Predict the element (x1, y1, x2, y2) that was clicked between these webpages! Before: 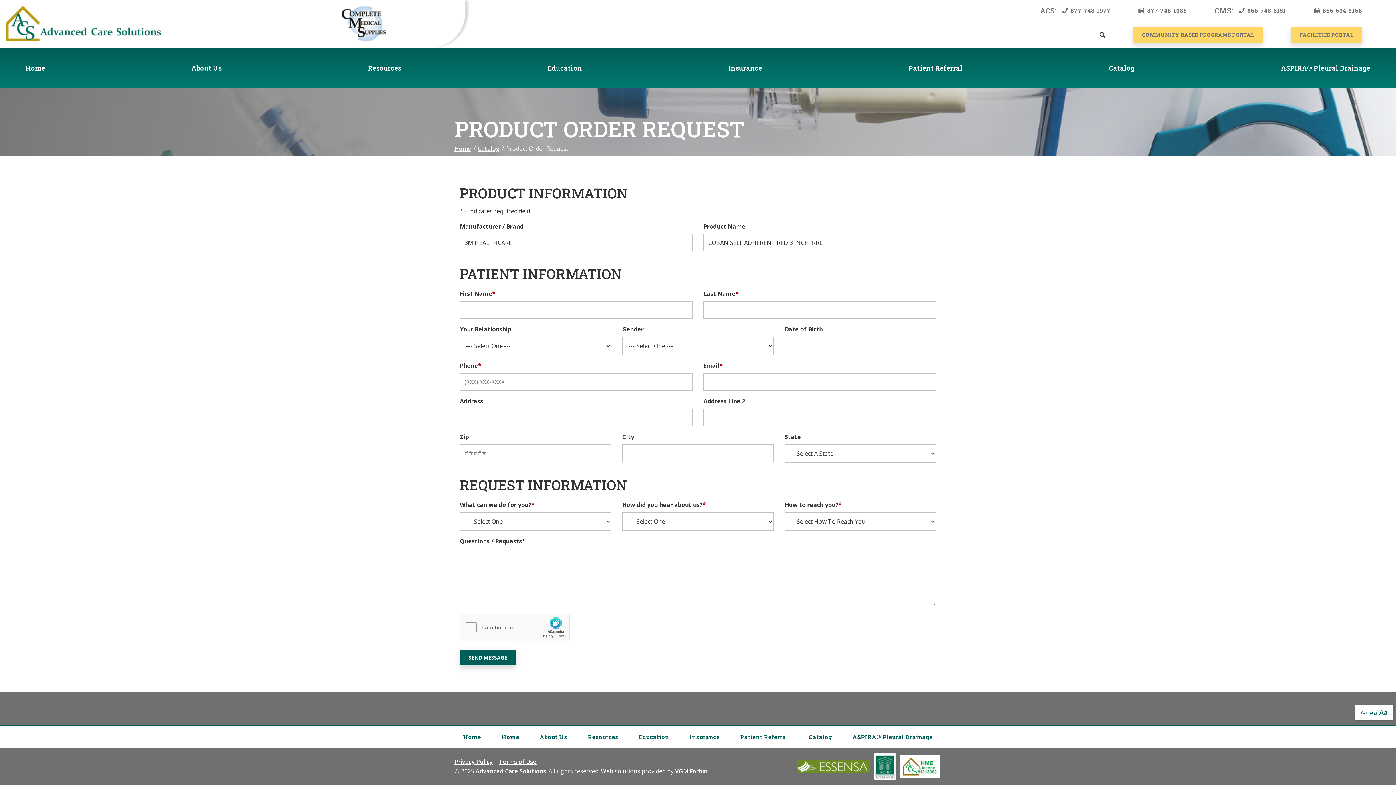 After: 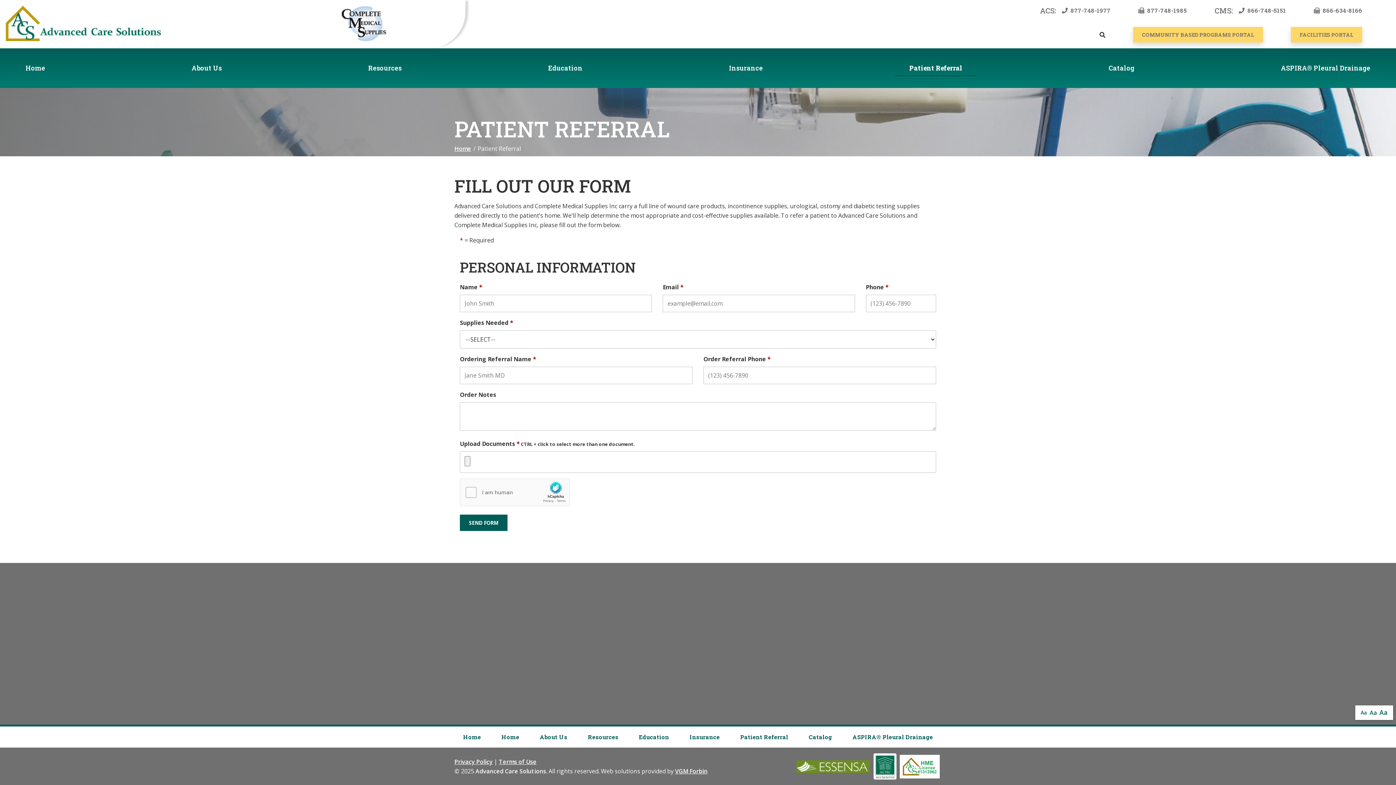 Action: label: Patient Referral bbox: (740, 733, 788, 741)